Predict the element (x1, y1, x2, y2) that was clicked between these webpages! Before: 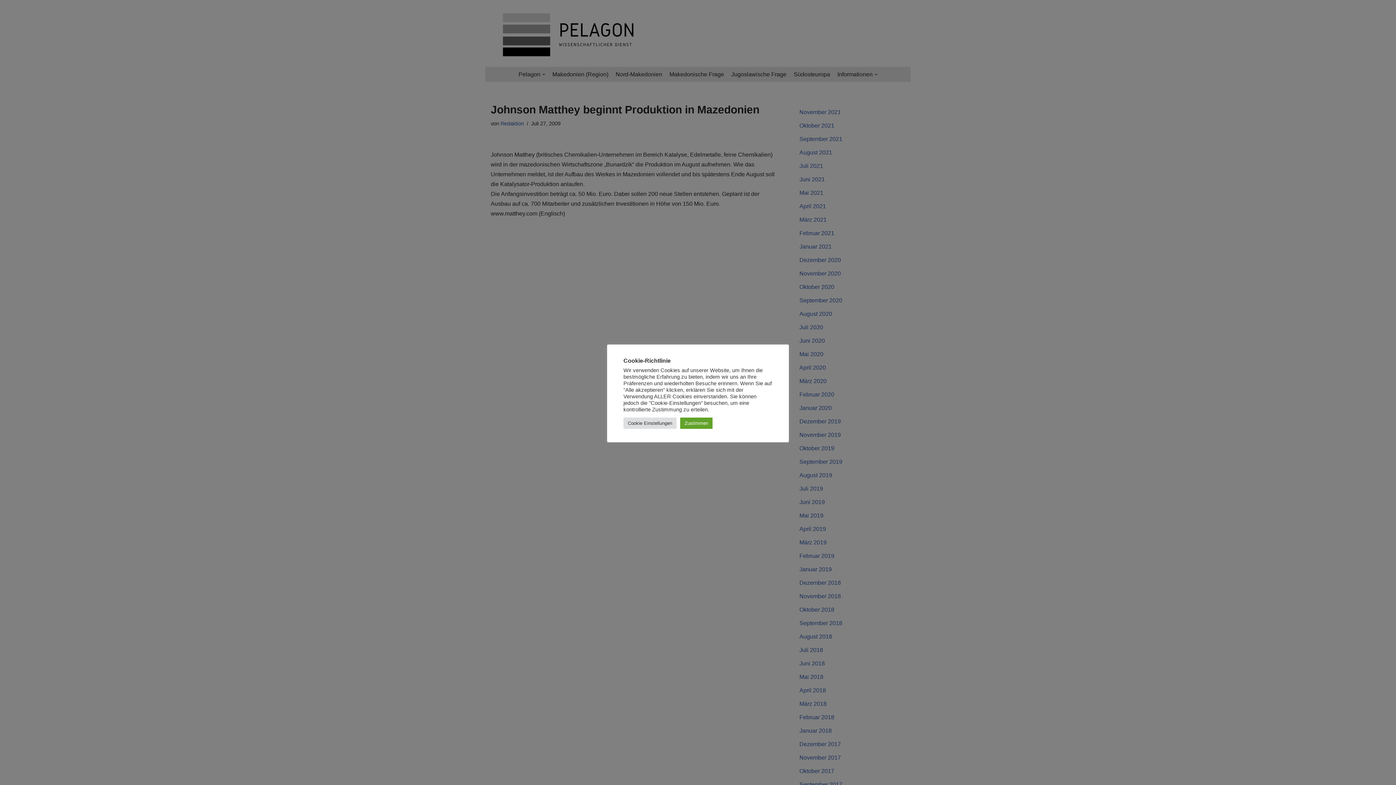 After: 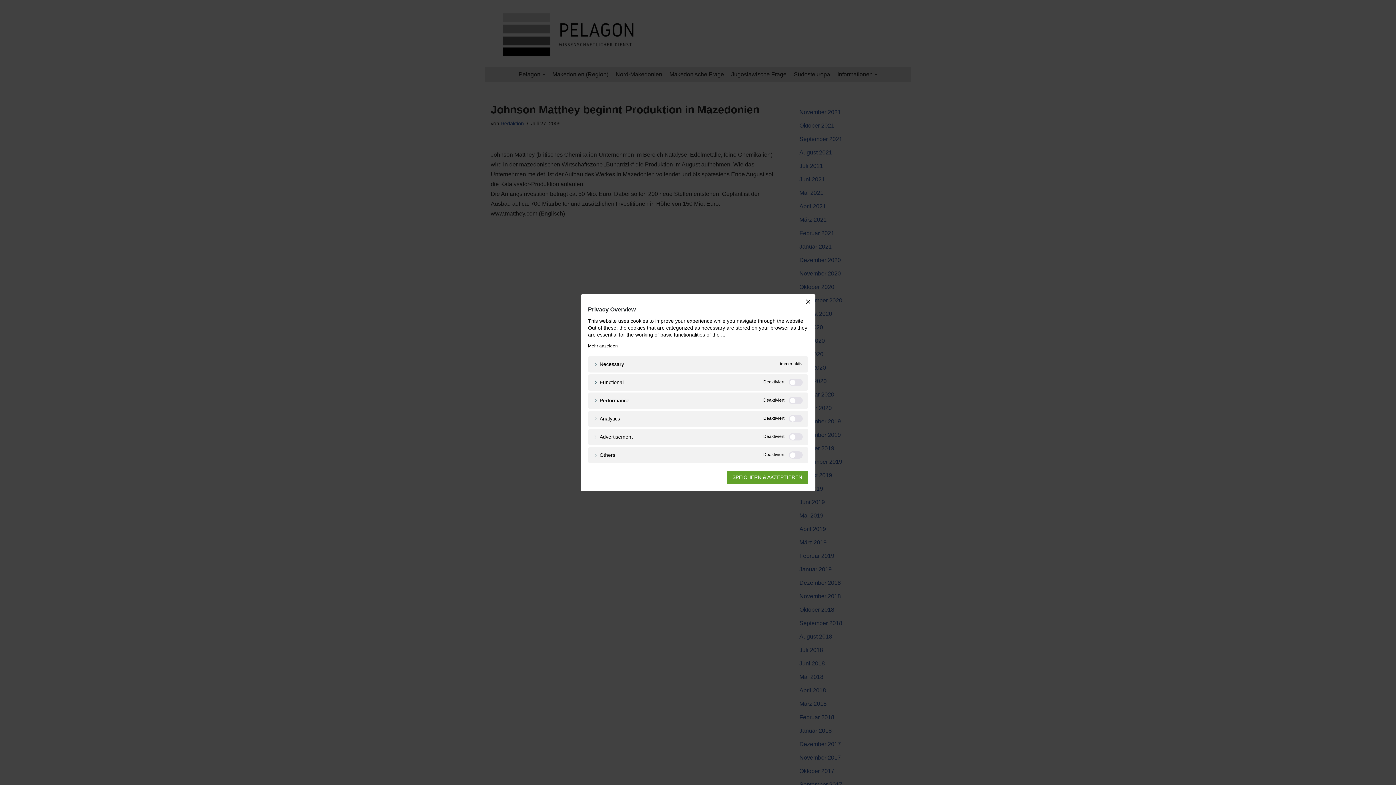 Action: label: Cookie Einstellungen bbox: (623, 417, 676, 428)